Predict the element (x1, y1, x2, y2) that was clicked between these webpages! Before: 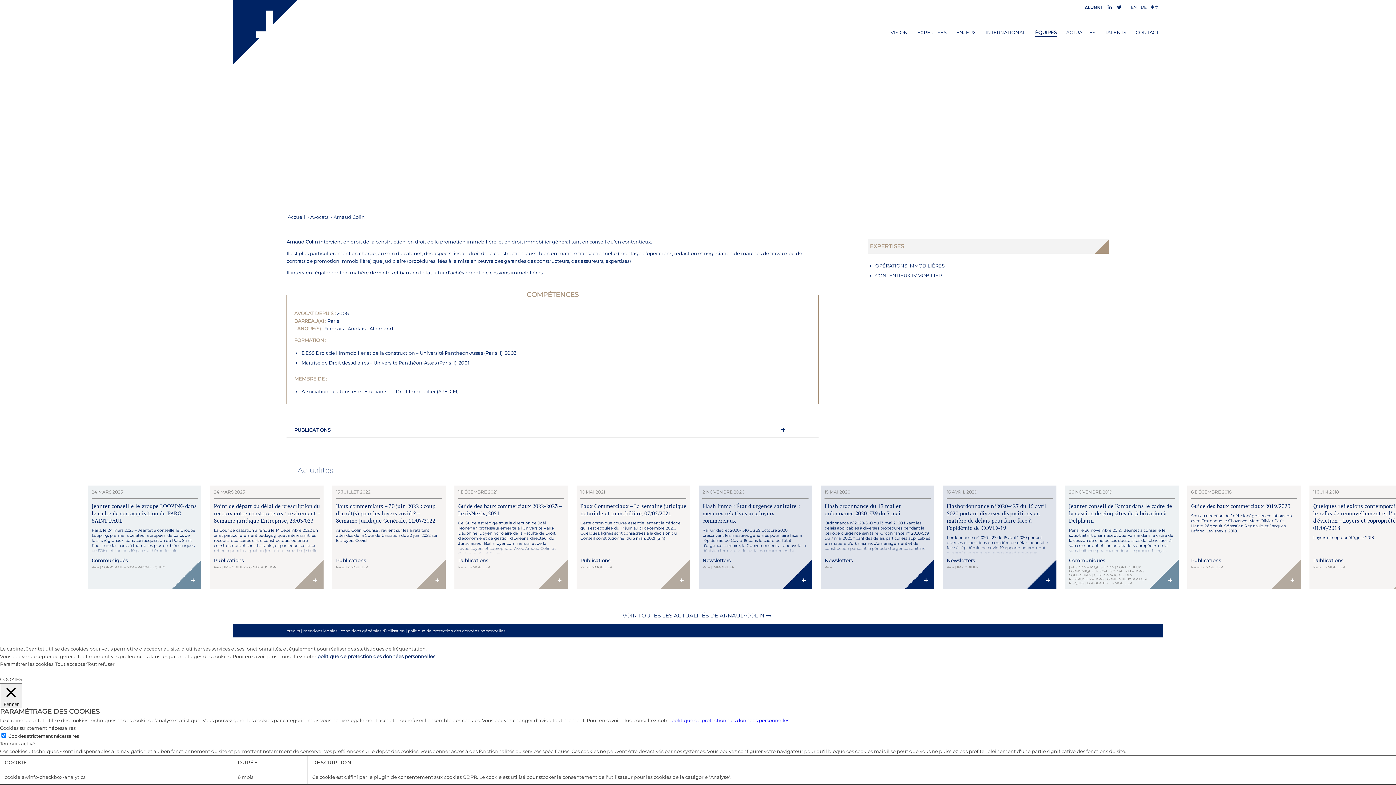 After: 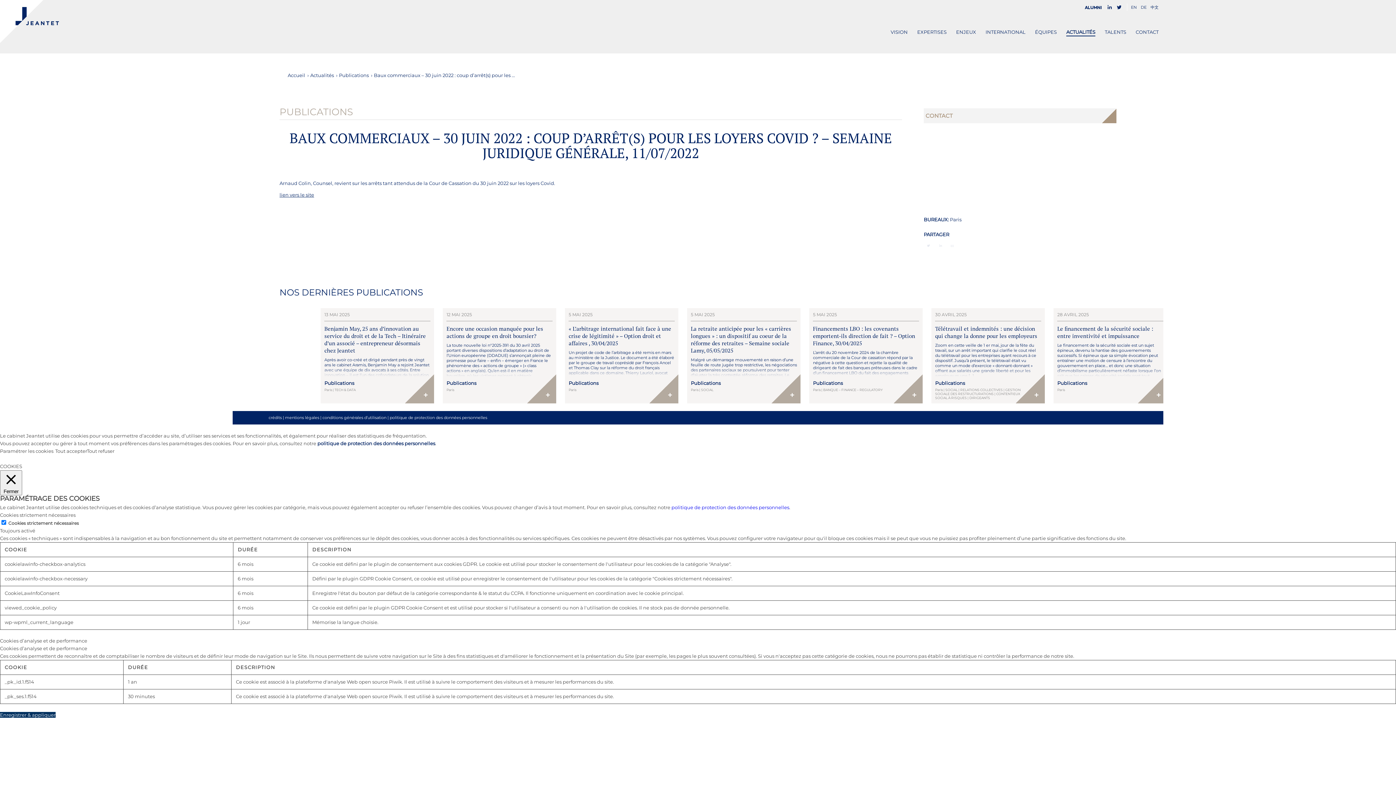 Action: bbox: (332, 485, 445, 589)